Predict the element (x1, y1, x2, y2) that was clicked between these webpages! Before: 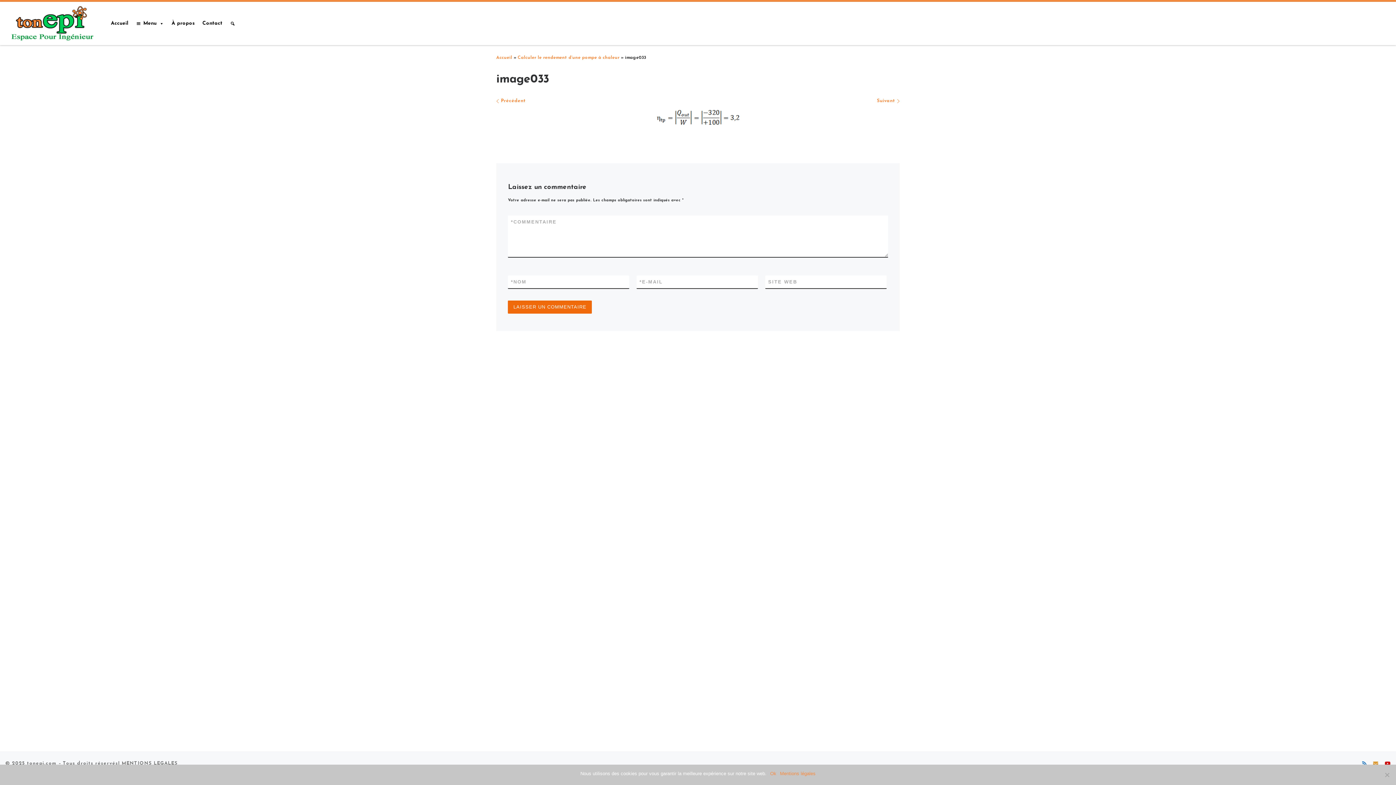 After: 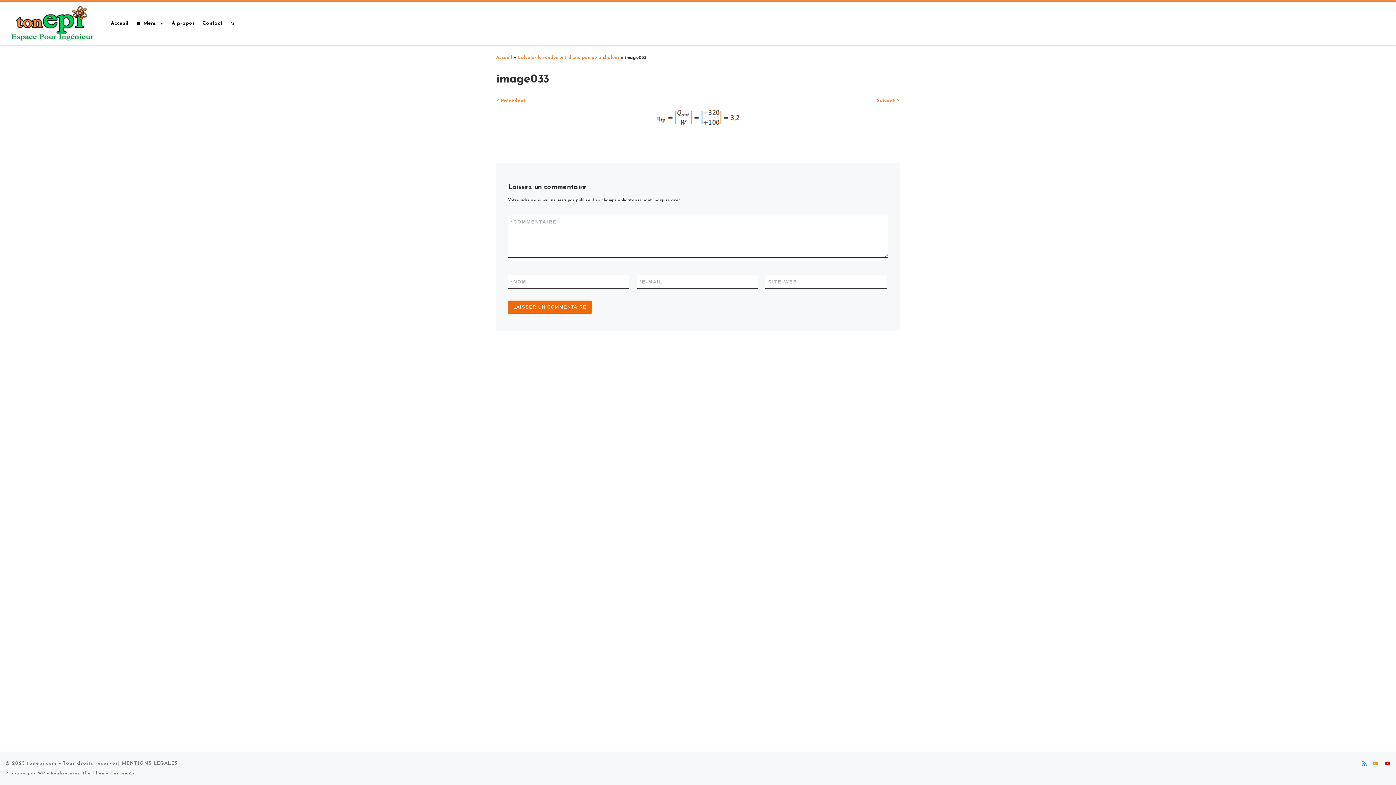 Action: label: Ok bbox: (770, 770, 776, 777)